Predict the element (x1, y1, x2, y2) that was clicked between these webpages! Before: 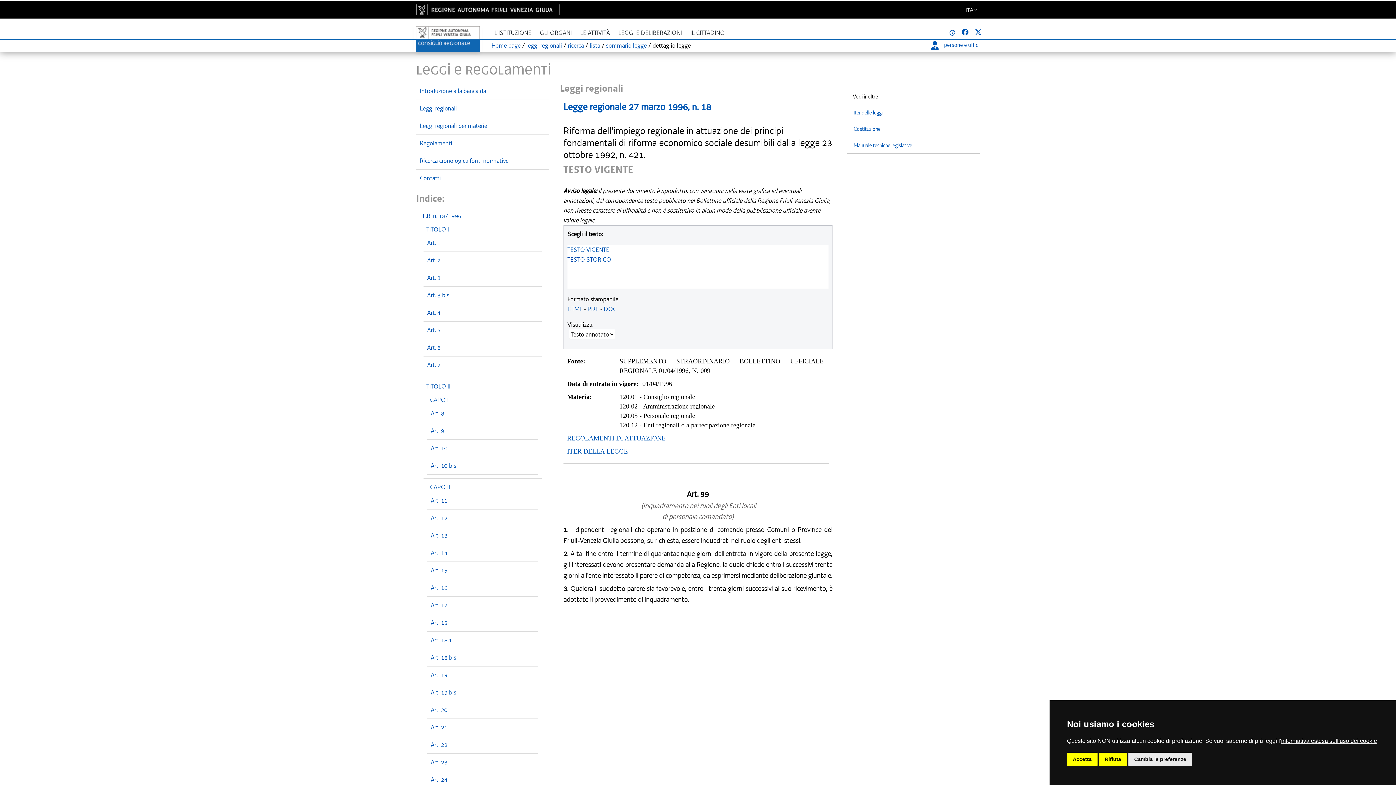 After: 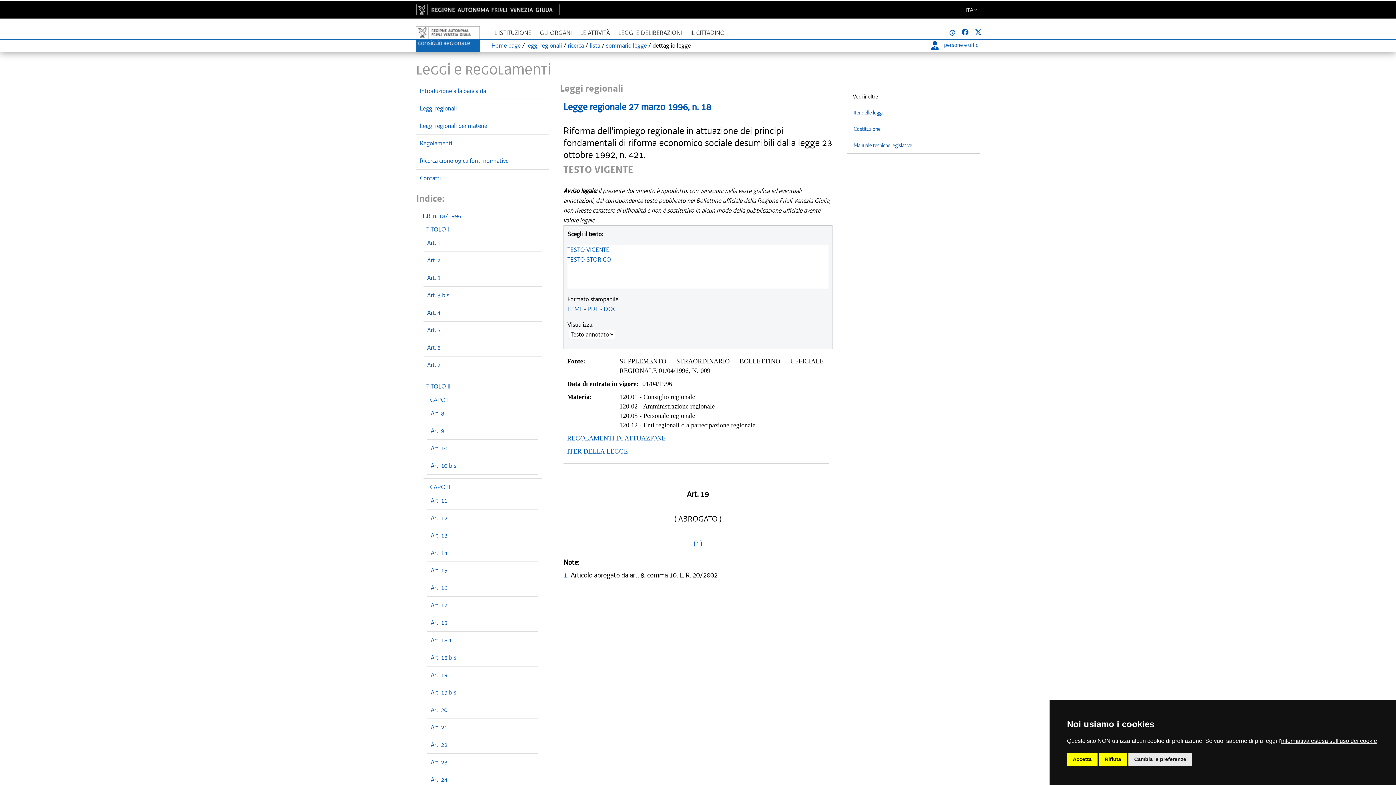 Action: label: Art. 19 bbox: (430, 671, 447, 679)